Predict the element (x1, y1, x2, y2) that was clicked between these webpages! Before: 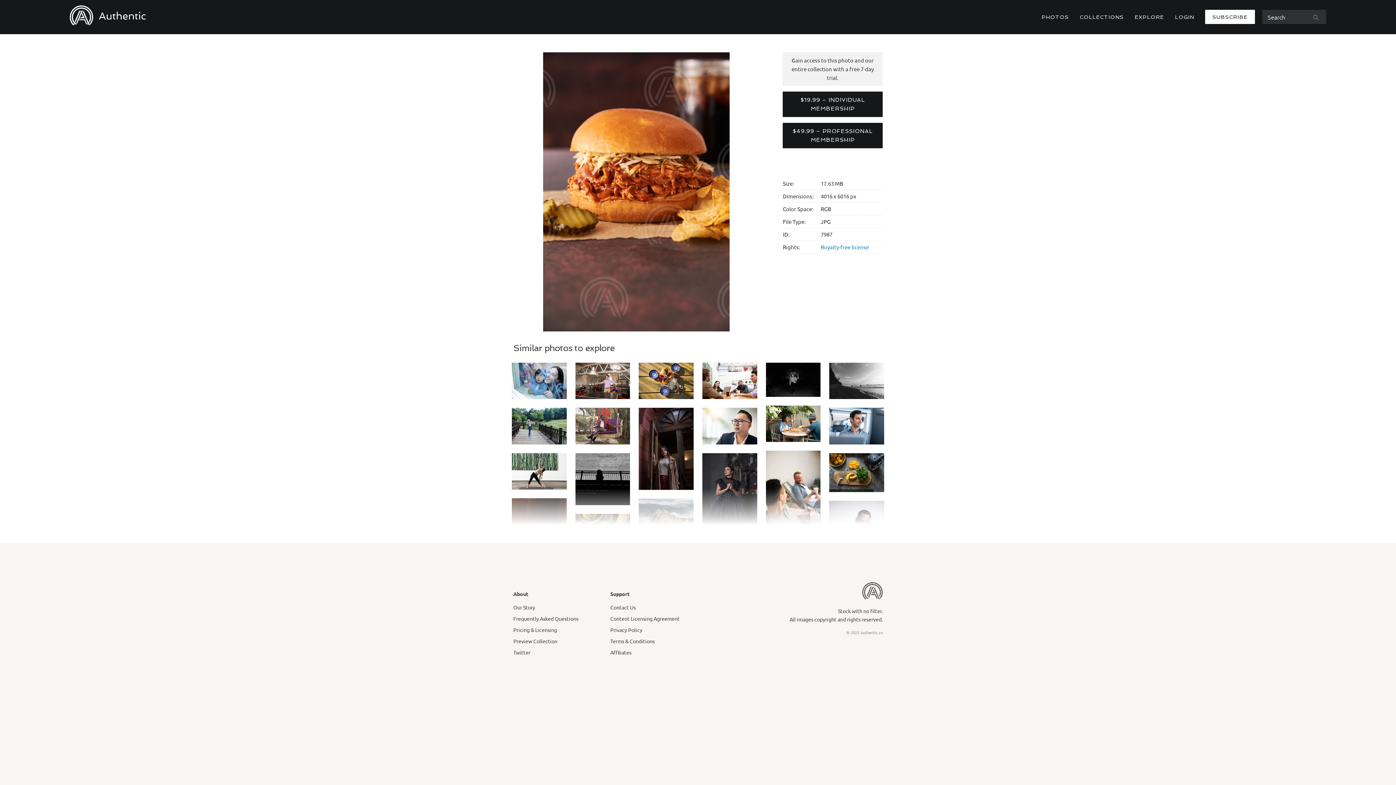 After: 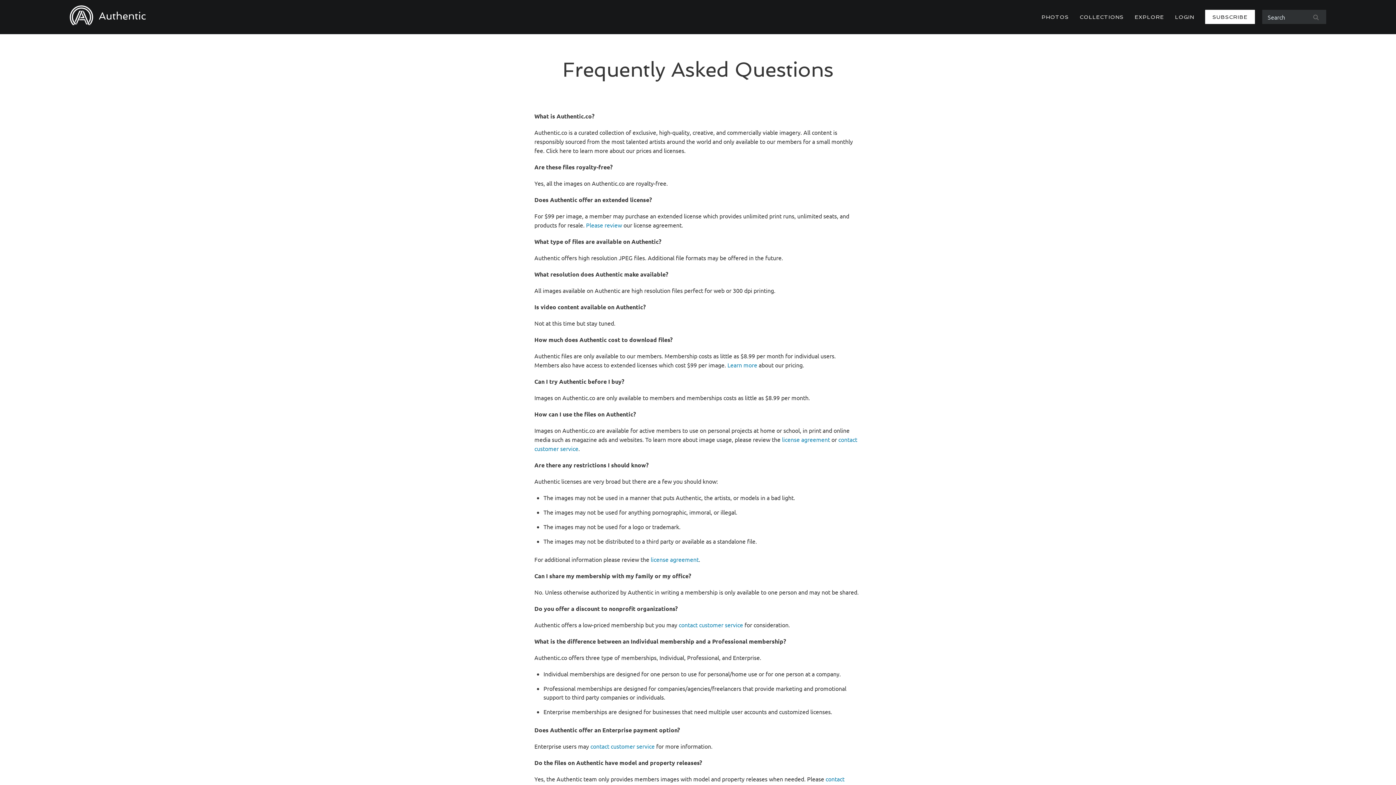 Action: label: Frequently Asked Questions bbox: (513, 615, 578, 622)